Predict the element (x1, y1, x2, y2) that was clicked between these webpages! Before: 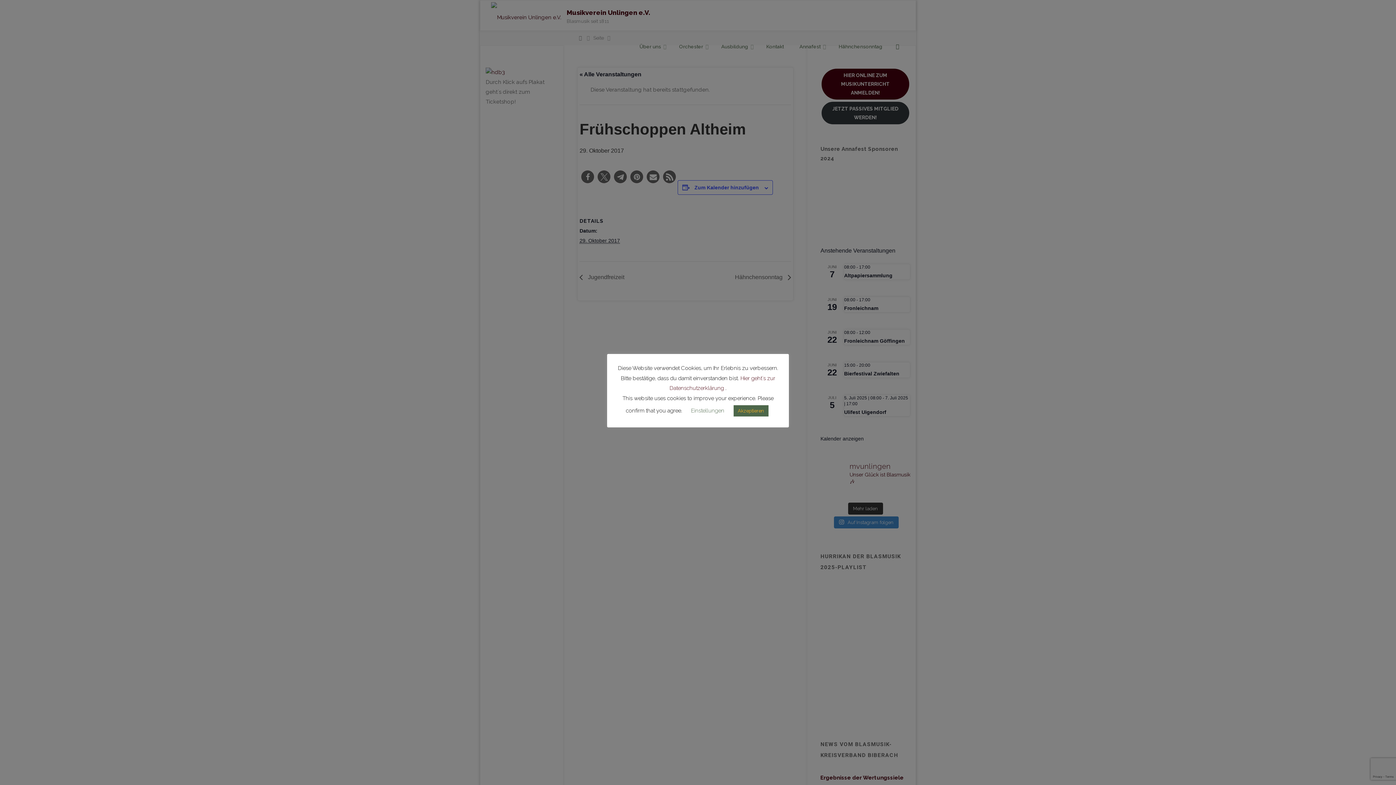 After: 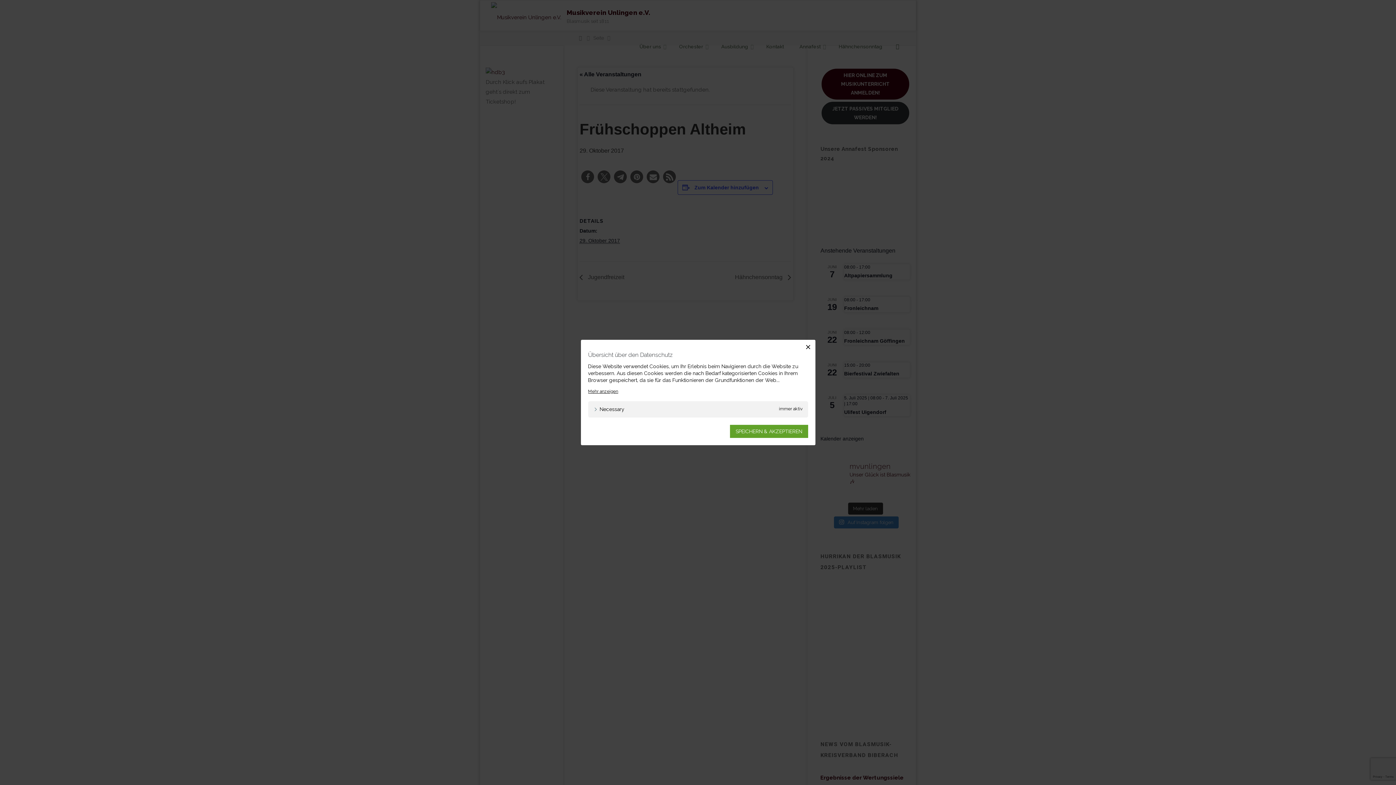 Action: bbox: (691, 407, 724, 414) label: Einstellungen